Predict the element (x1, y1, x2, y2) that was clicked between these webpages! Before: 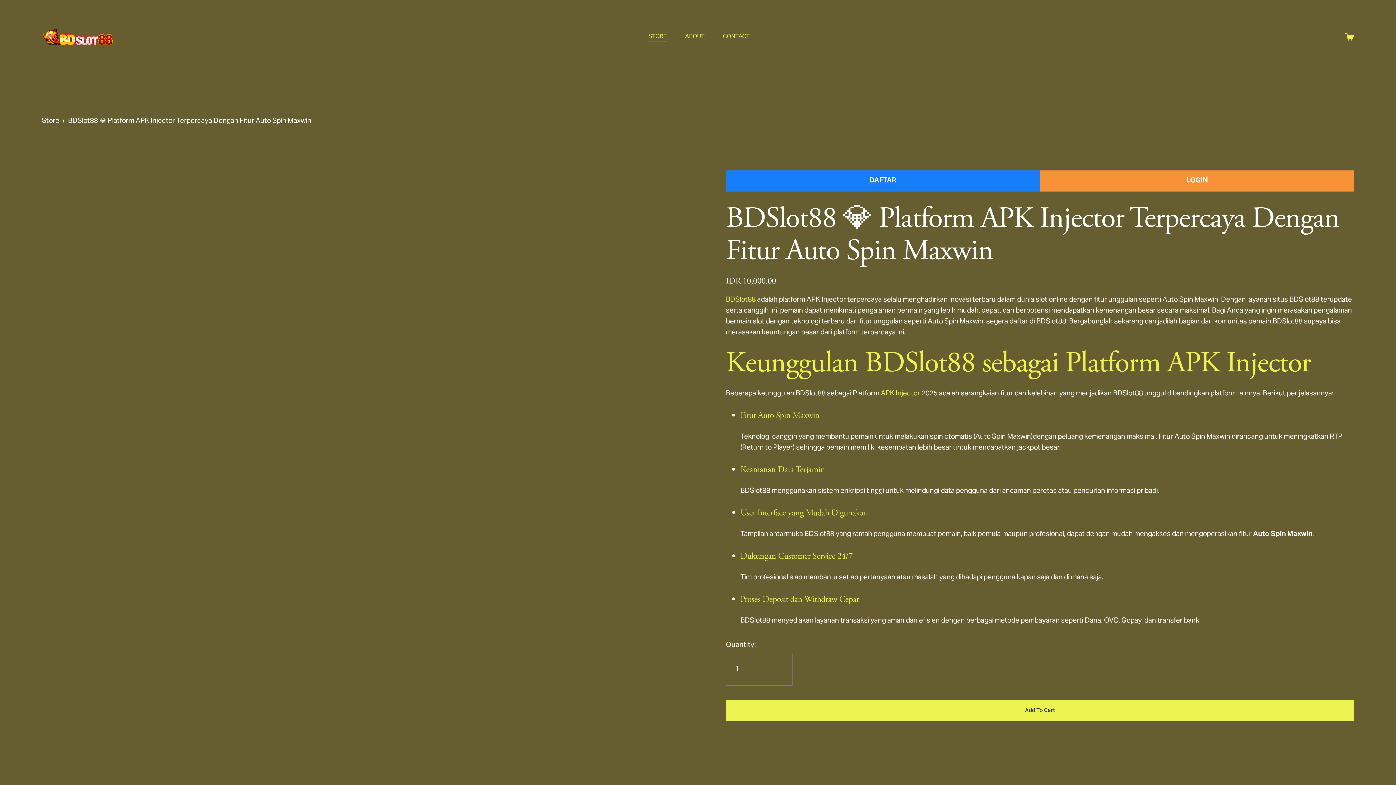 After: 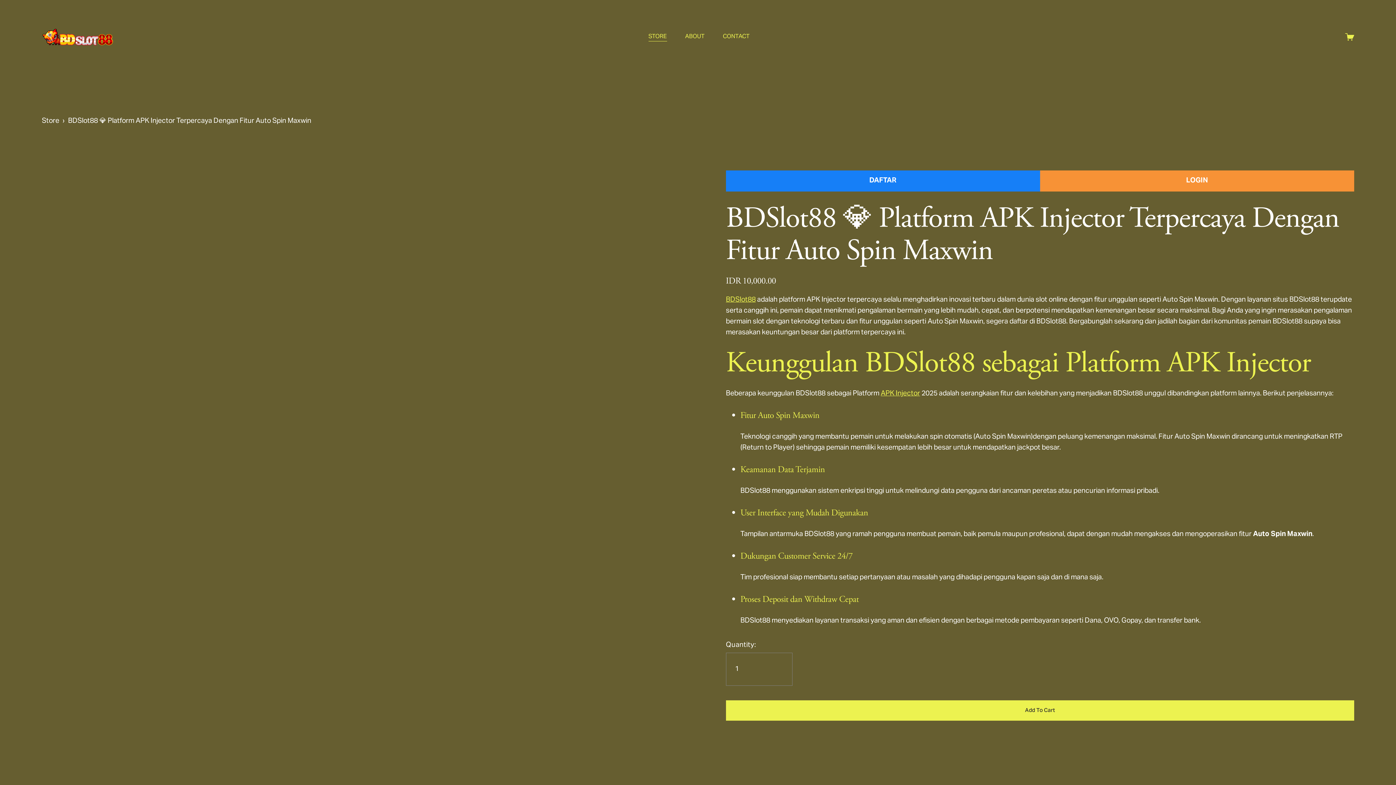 Action: bbox: (41, 113, 59, 128) label: Store